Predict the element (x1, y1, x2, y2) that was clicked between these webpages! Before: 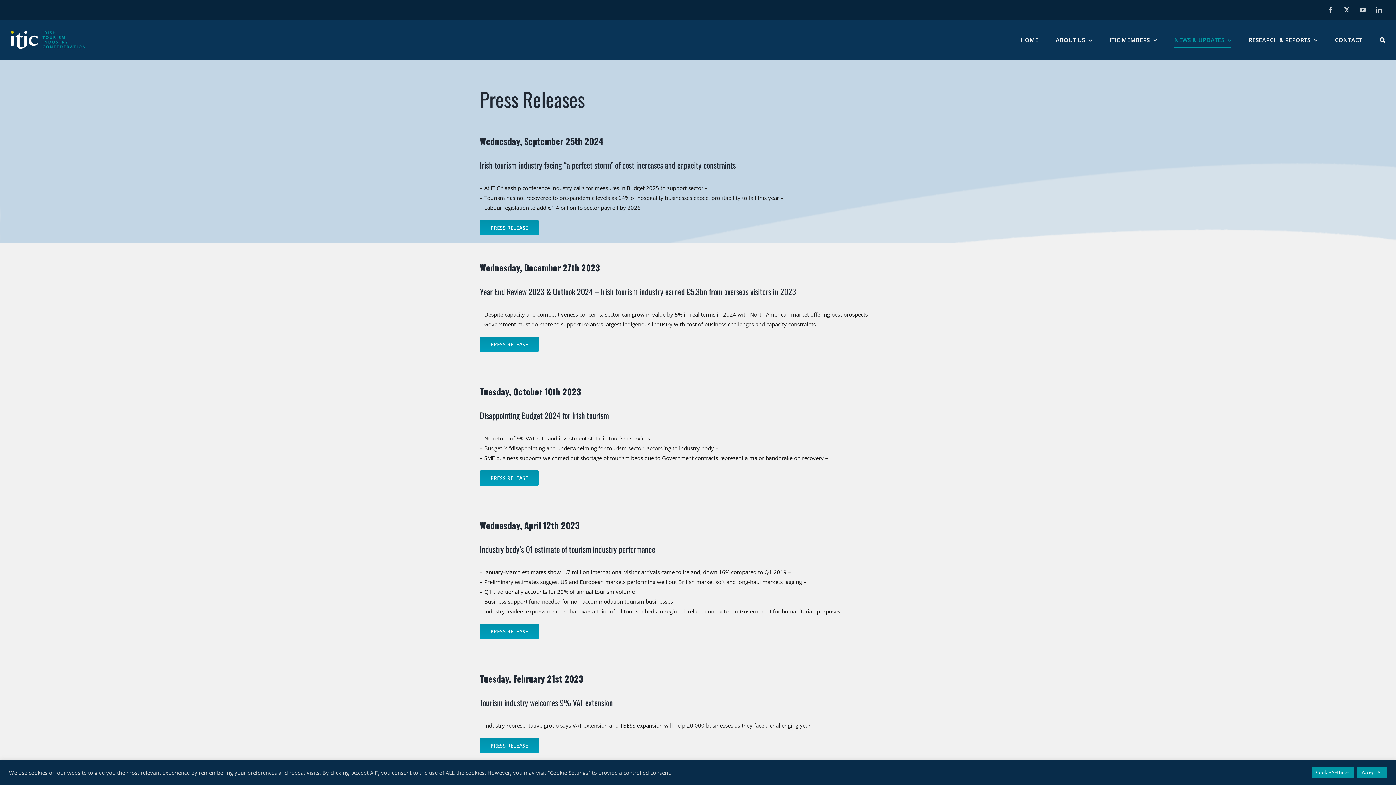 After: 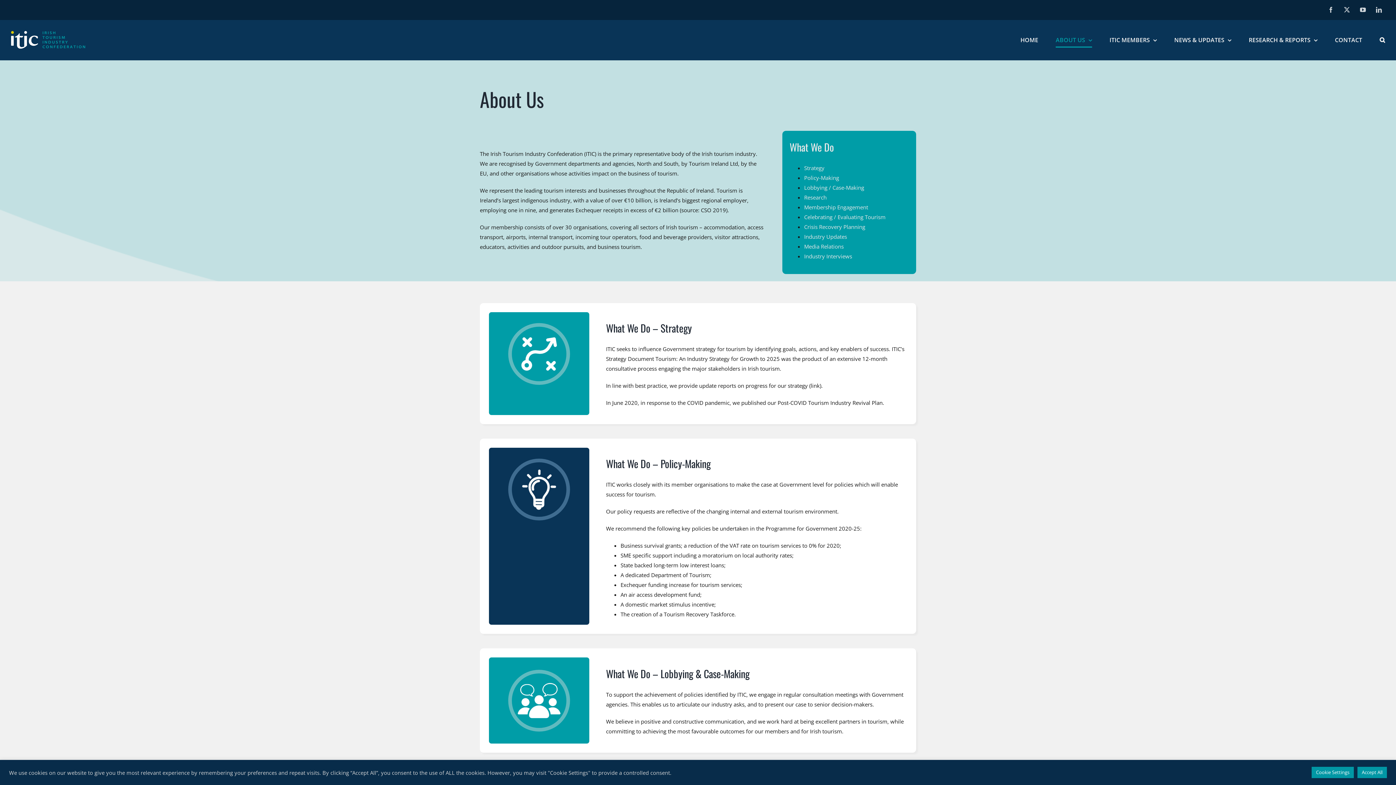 Action: label: ABOUT US bbox: (1056, 20, 1092, 60)